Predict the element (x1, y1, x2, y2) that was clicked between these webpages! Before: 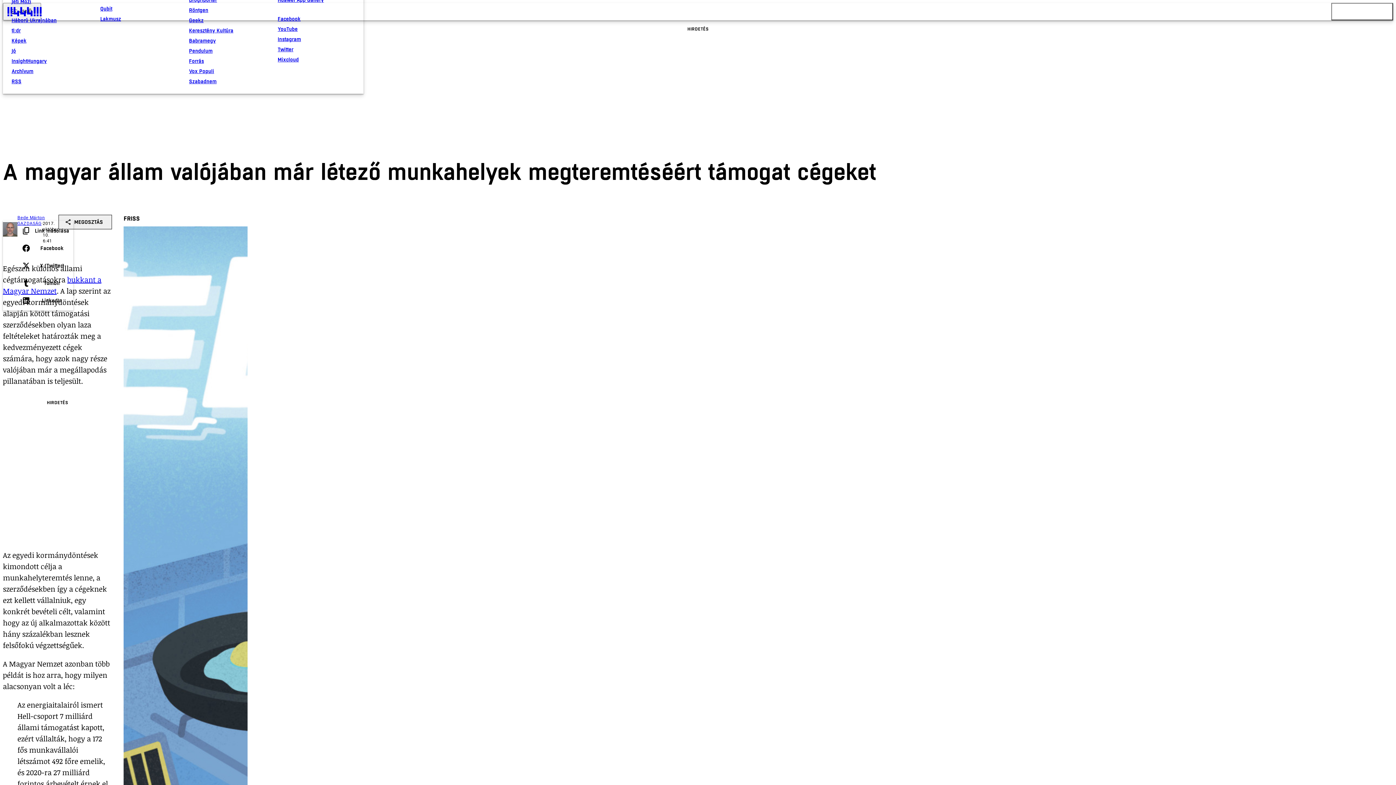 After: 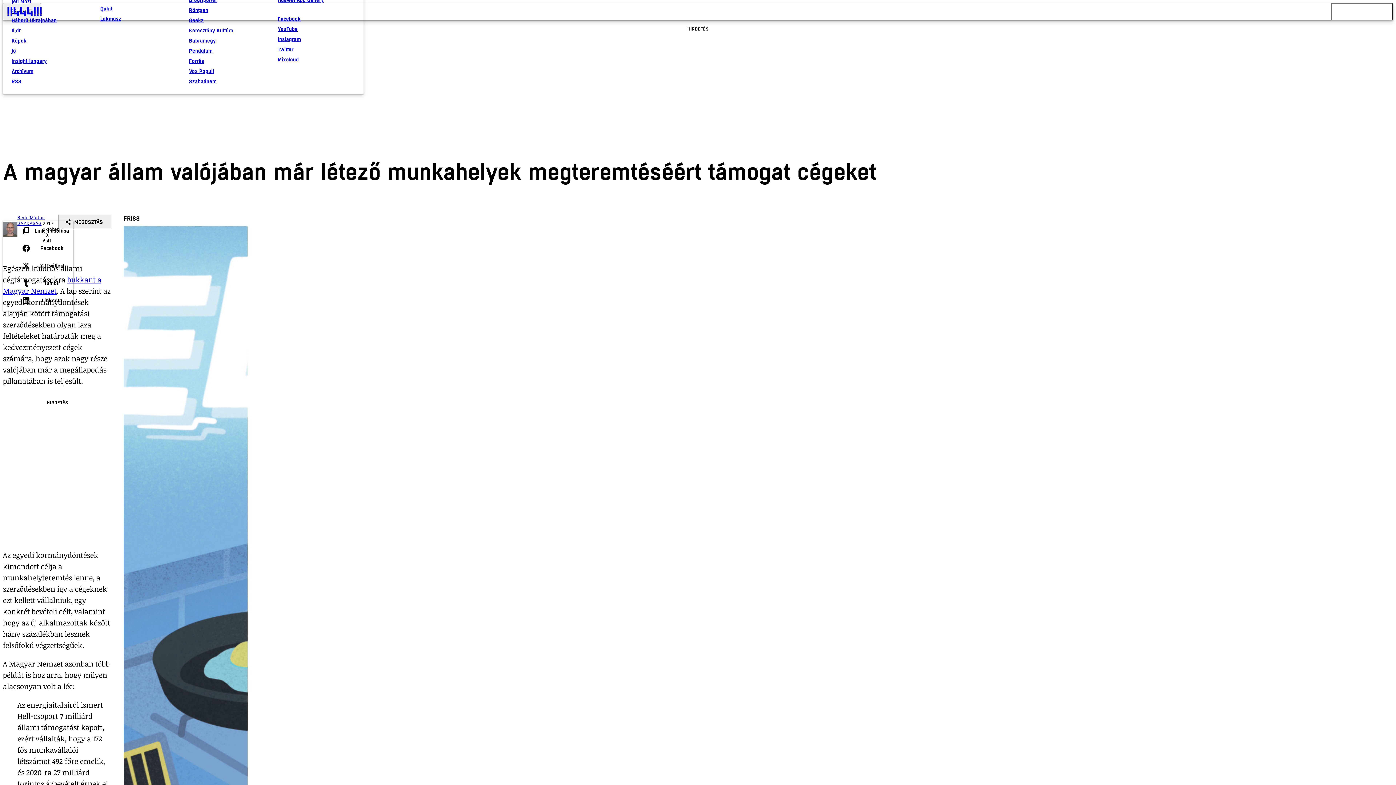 Action: label: Facebook bbox: (277, 13, 354, 24)